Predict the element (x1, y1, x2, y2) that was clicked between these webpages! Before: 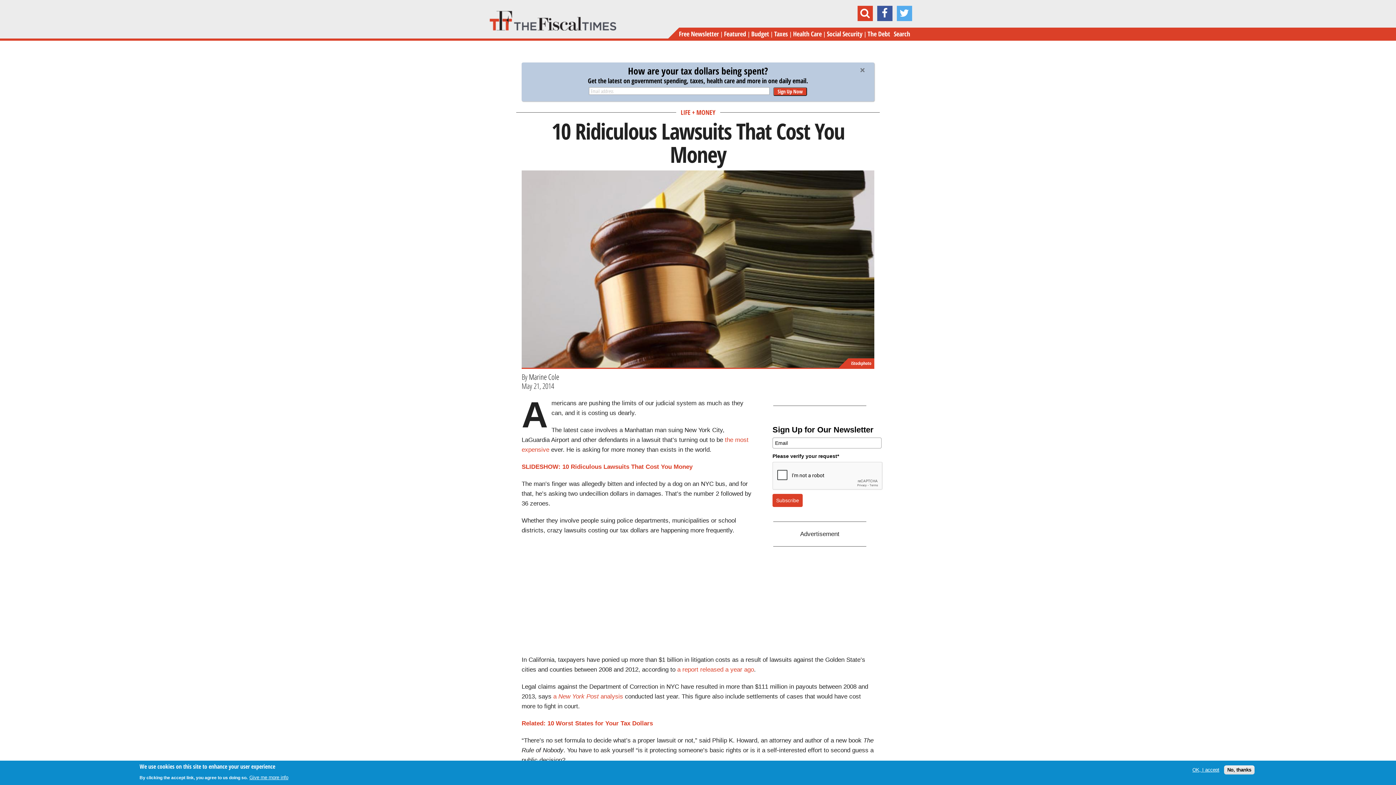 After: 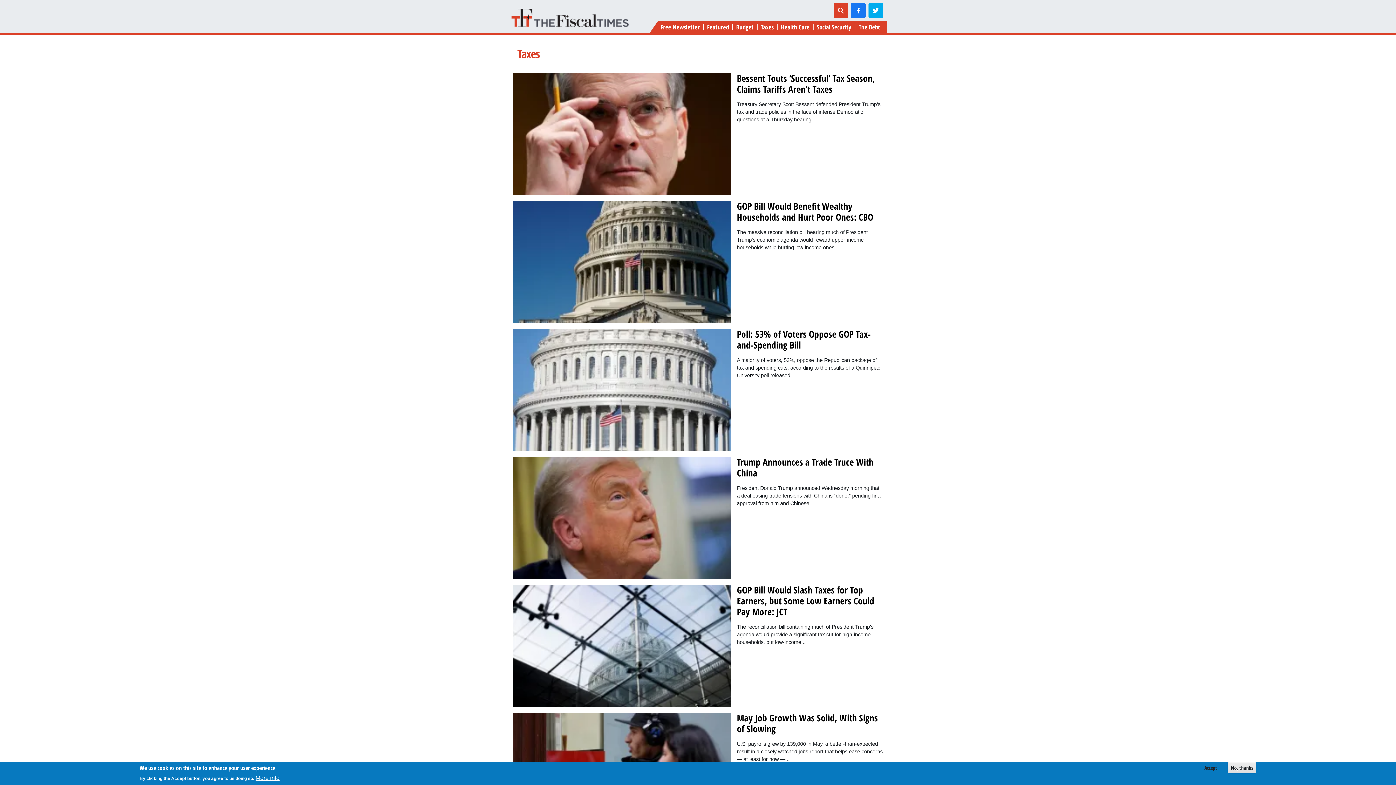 Action: label: Taxes bbox: (774, 27, 788, 40)